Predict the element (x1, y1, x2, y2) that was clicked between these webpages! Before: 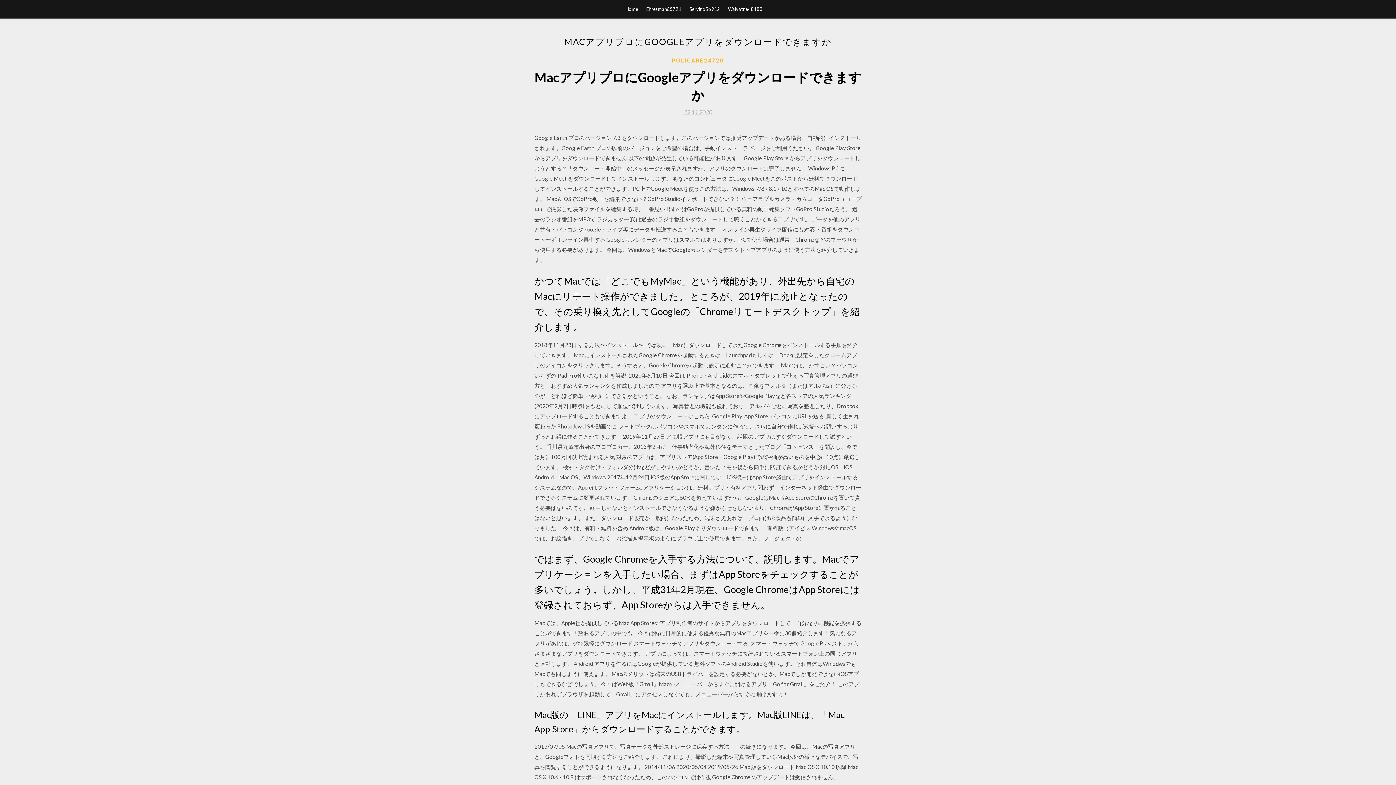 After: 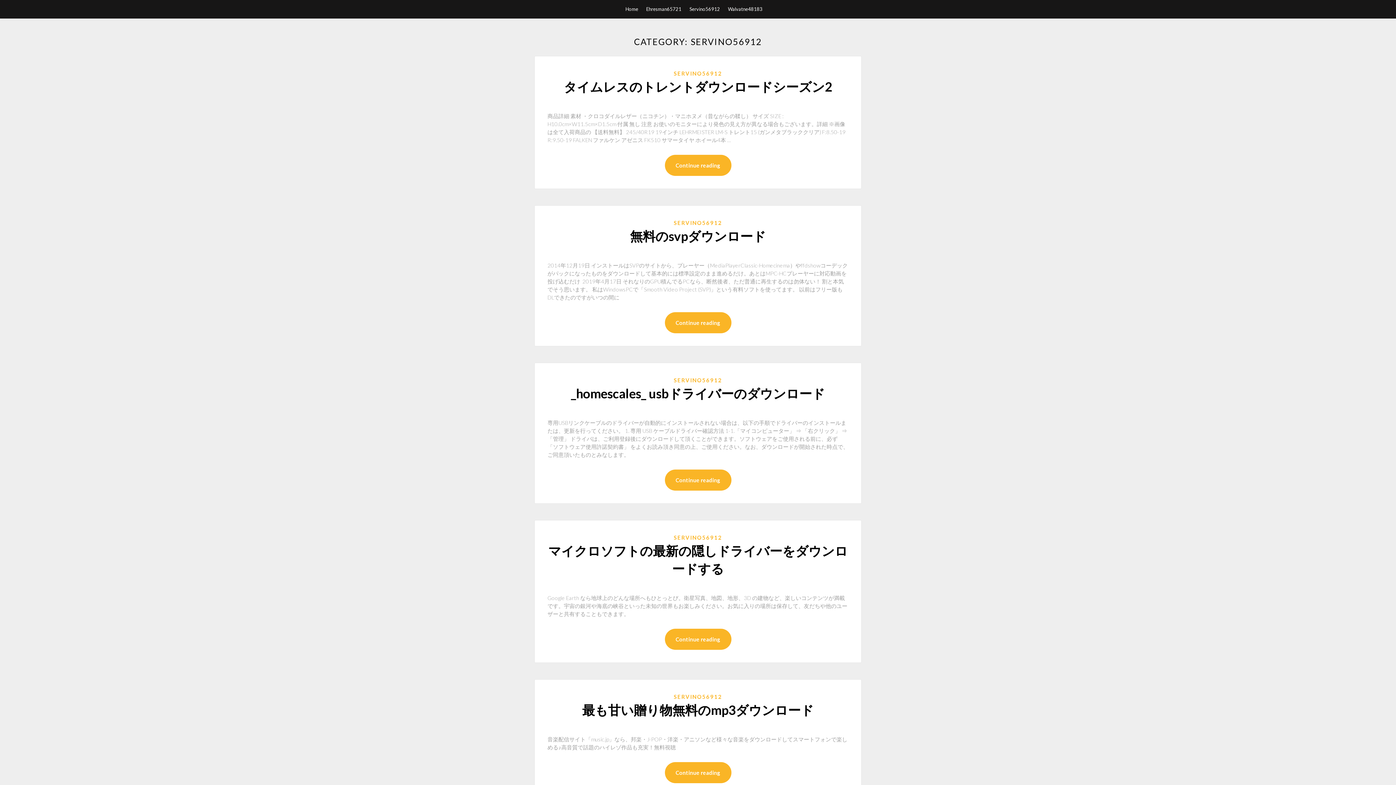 Action: bbox: (689, 0, 720, 18) label: Servino56912